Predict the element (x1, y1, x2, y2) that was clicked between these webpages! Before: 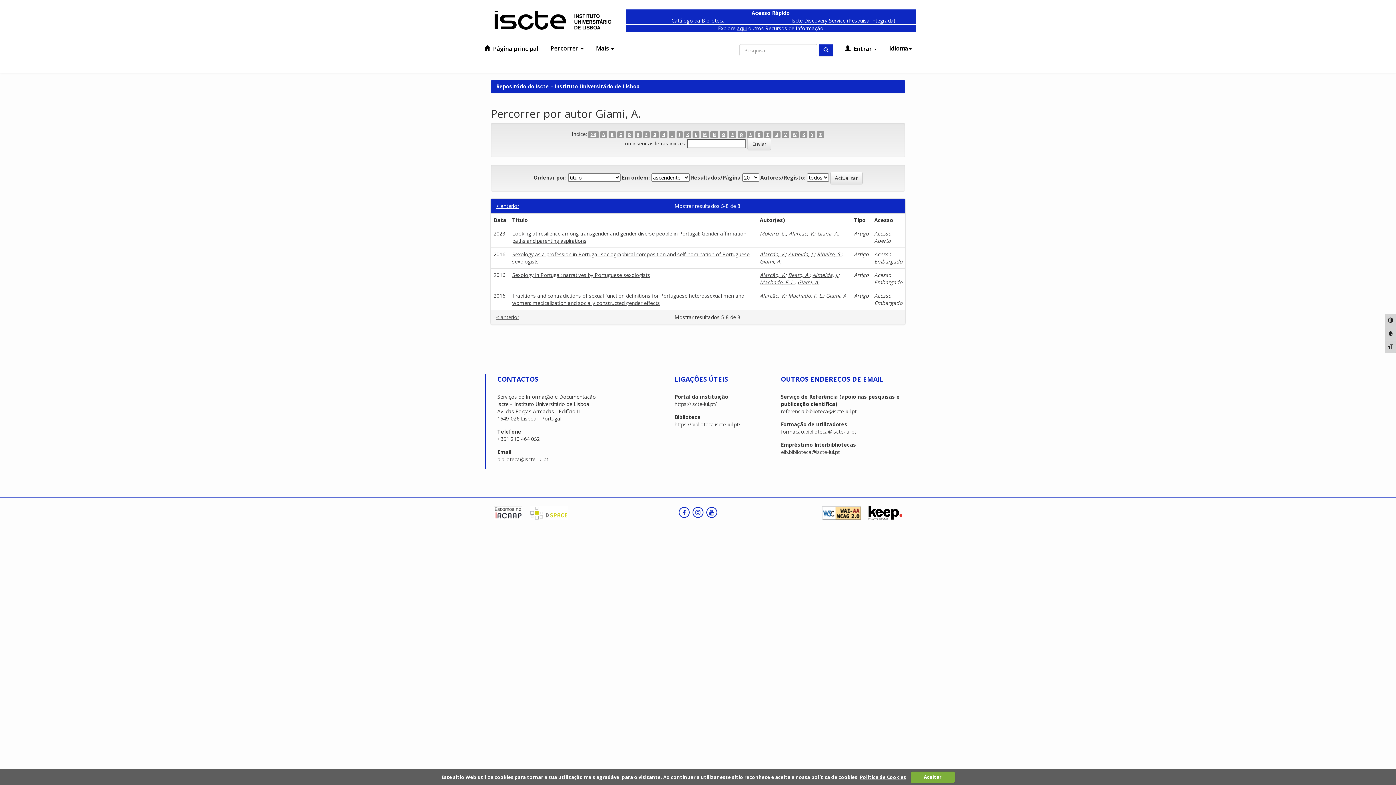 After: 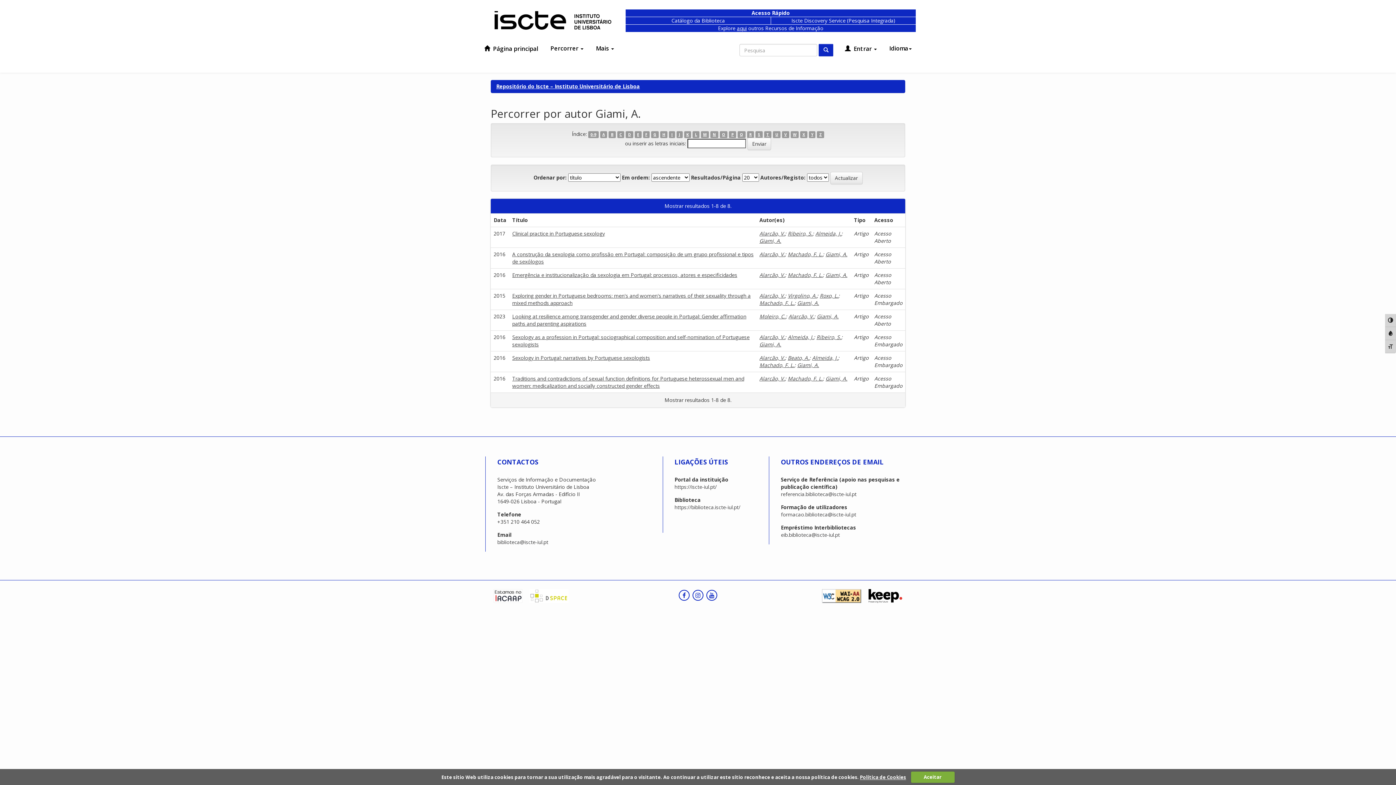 Action: label: Giami, A. bbox: (817, 230, 839, 237)